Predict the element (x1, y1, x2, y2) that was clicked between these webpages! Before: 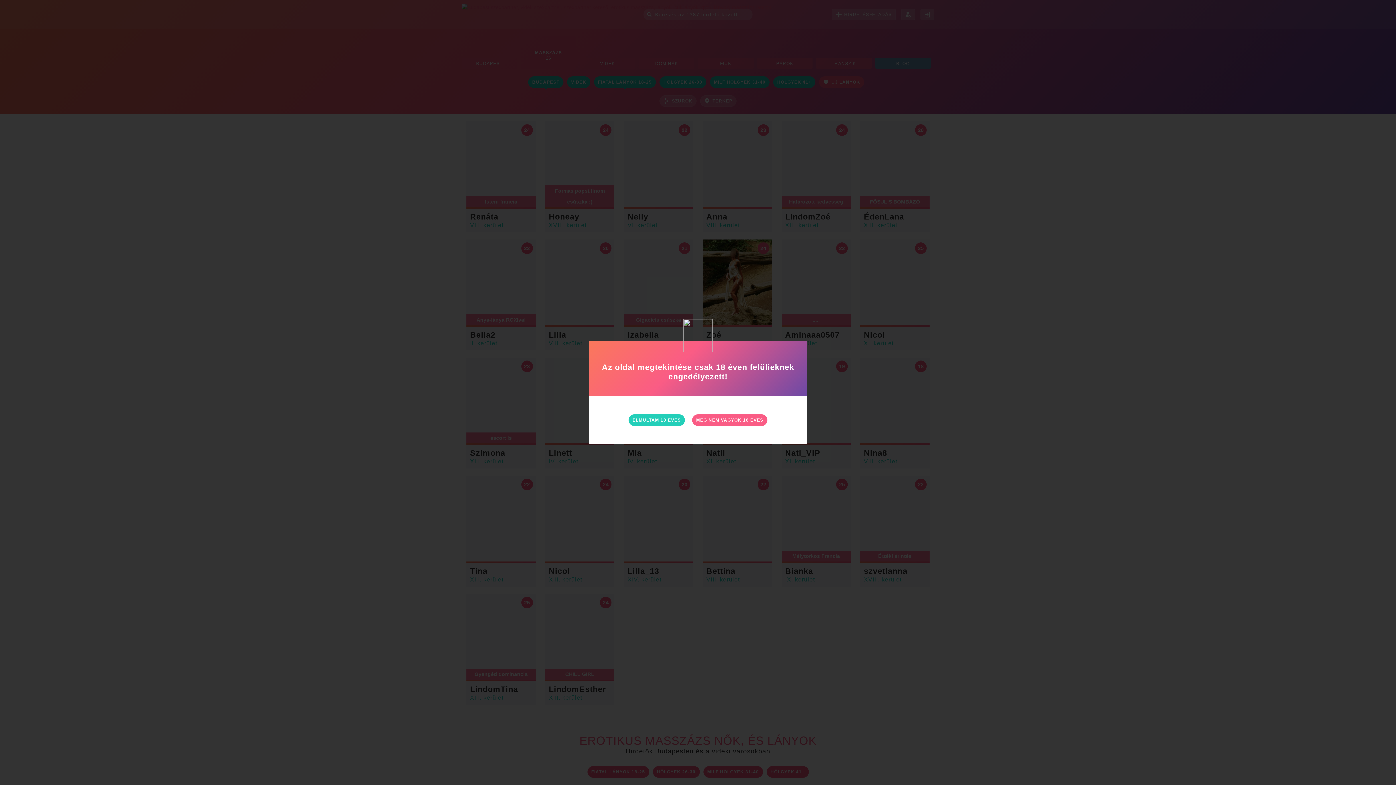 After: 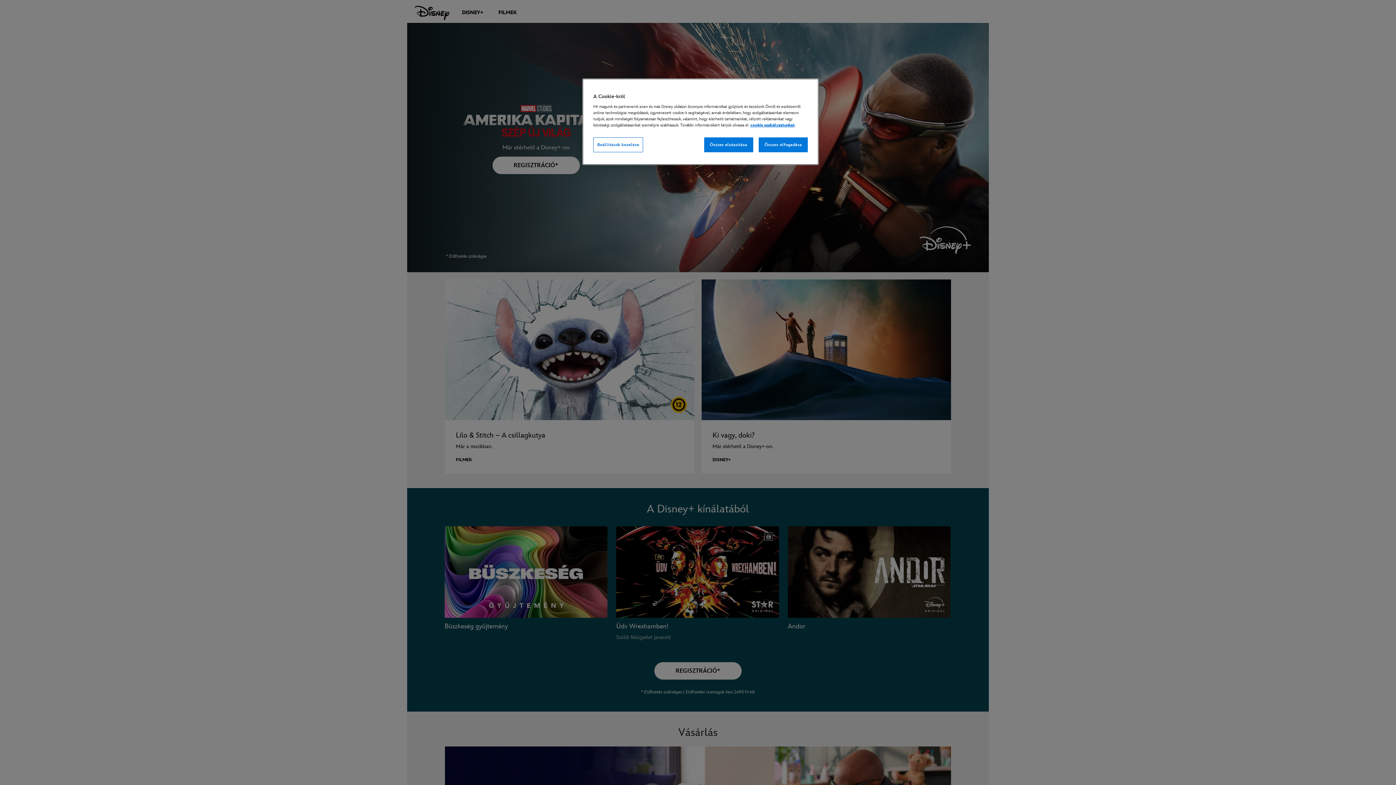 Action: label: MÉG NEM VAGYOK 18 ÉVES bbox: (692, 414, 767, 426)